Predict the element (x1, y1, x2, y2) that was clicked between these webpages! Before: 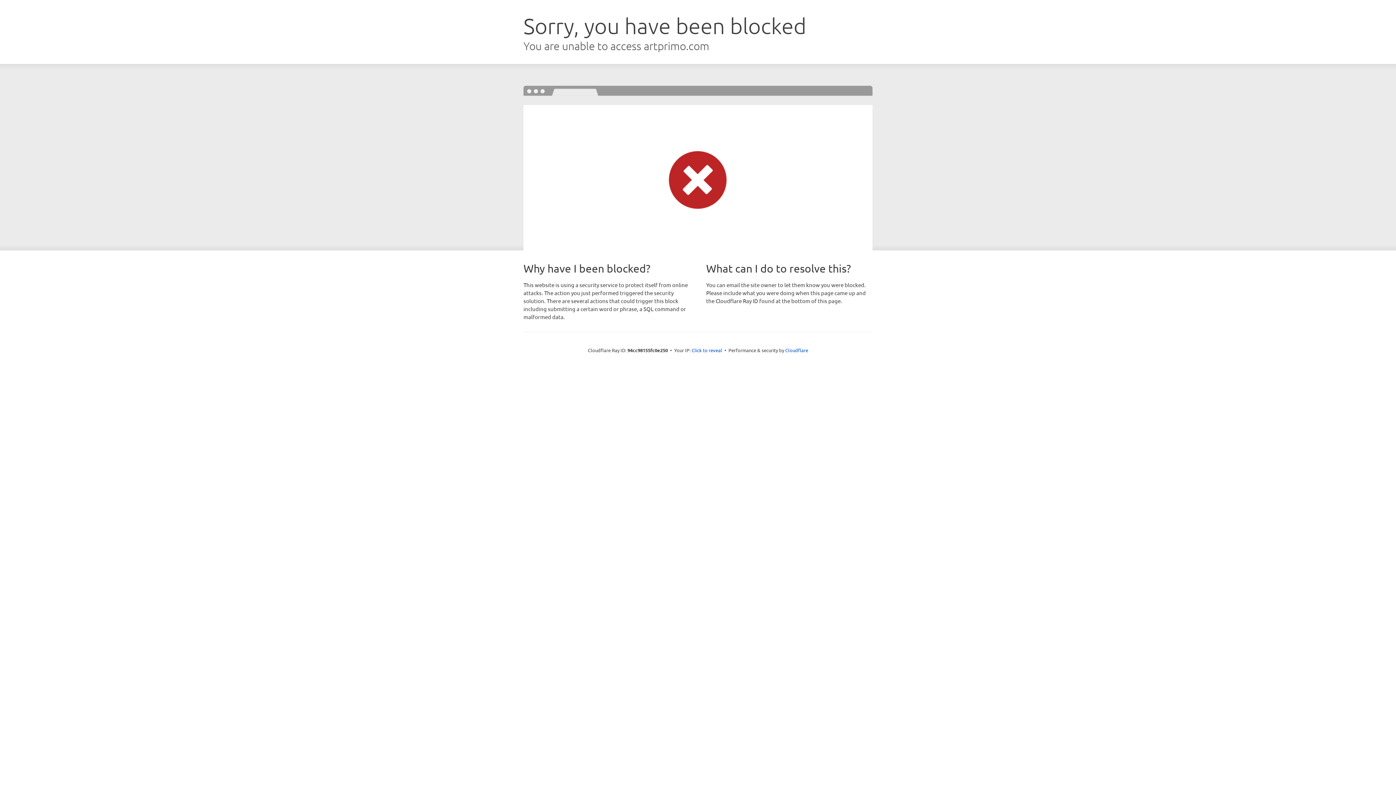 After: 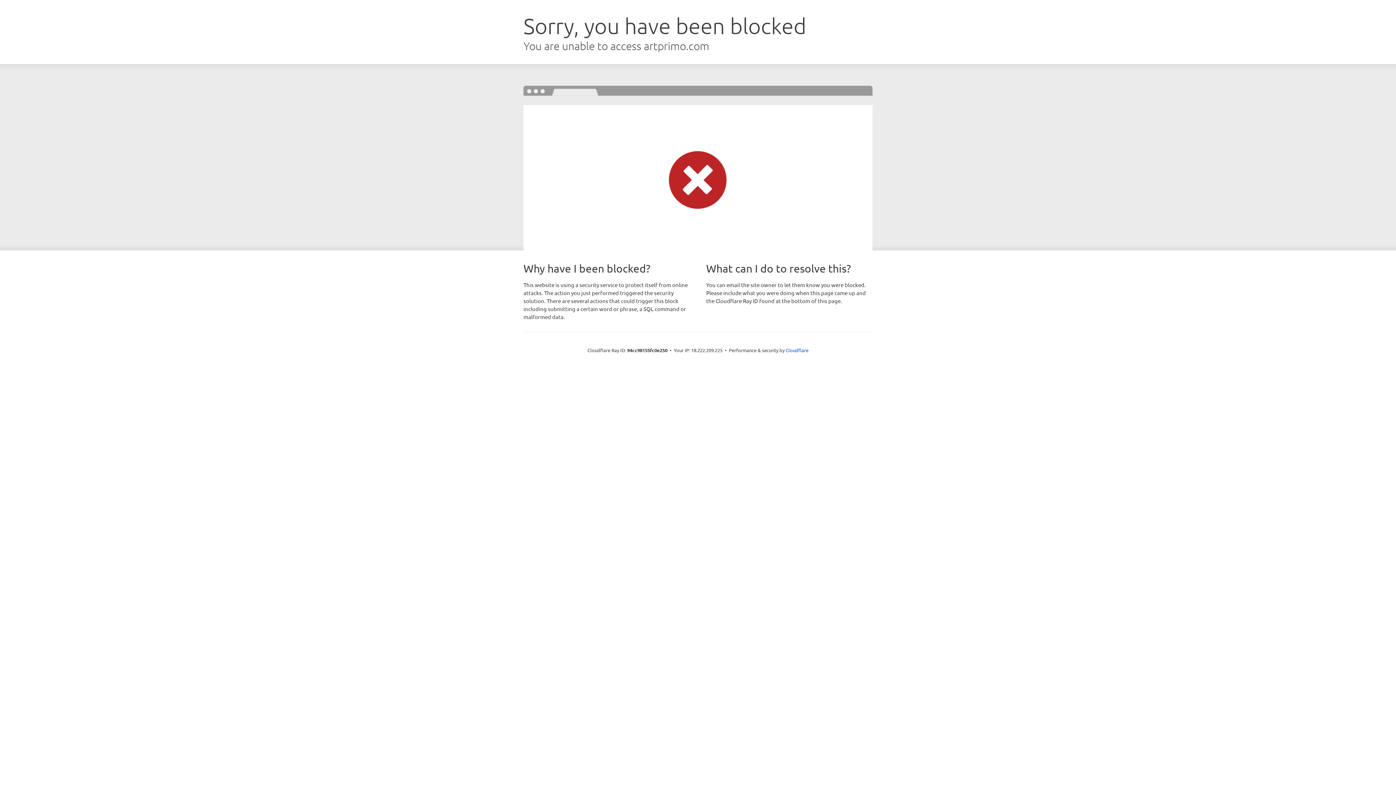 Action: label: Click to reveal bbox: (691, 346, 722, 353)